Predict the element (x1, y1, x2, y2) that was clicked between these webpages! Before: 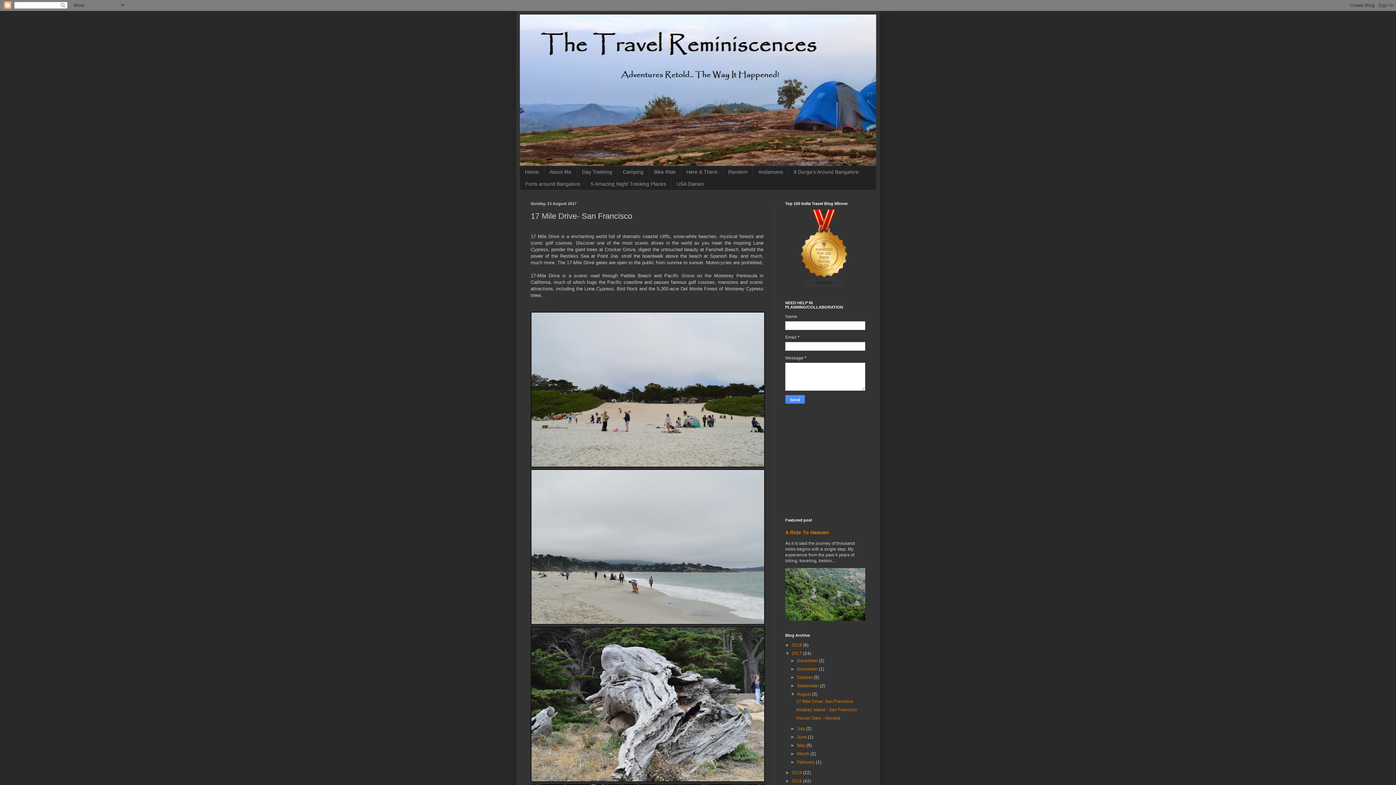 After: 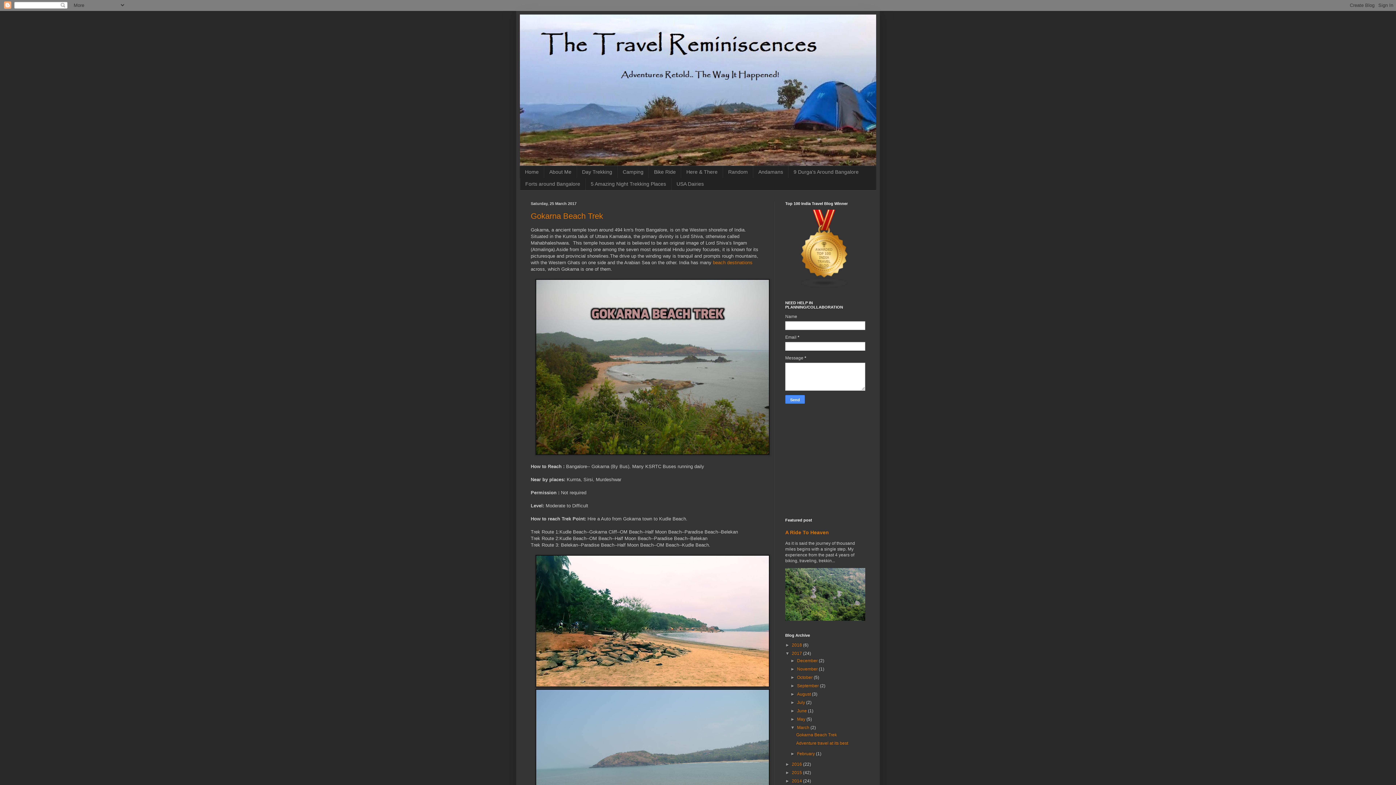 Action: bbox: (797, 751, 810, 756) label: March 